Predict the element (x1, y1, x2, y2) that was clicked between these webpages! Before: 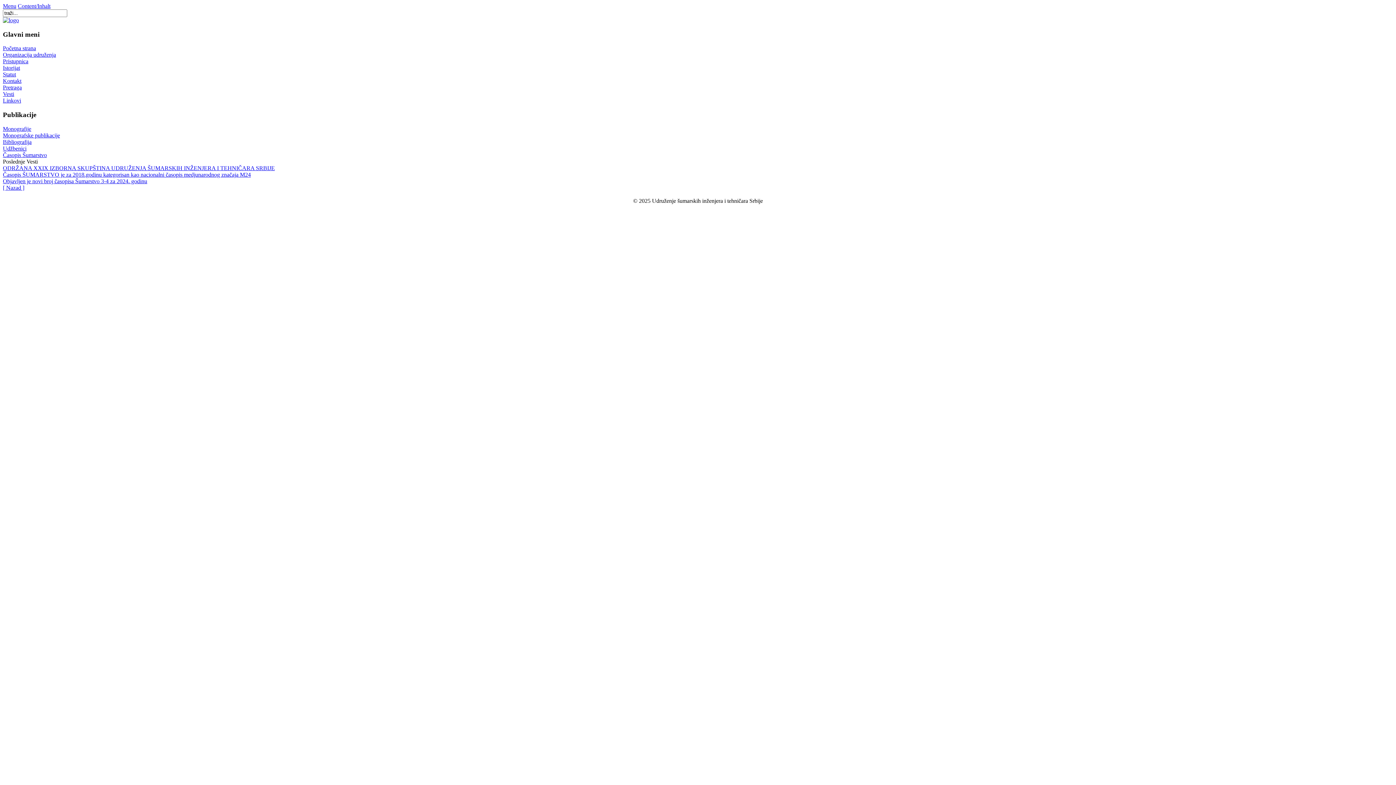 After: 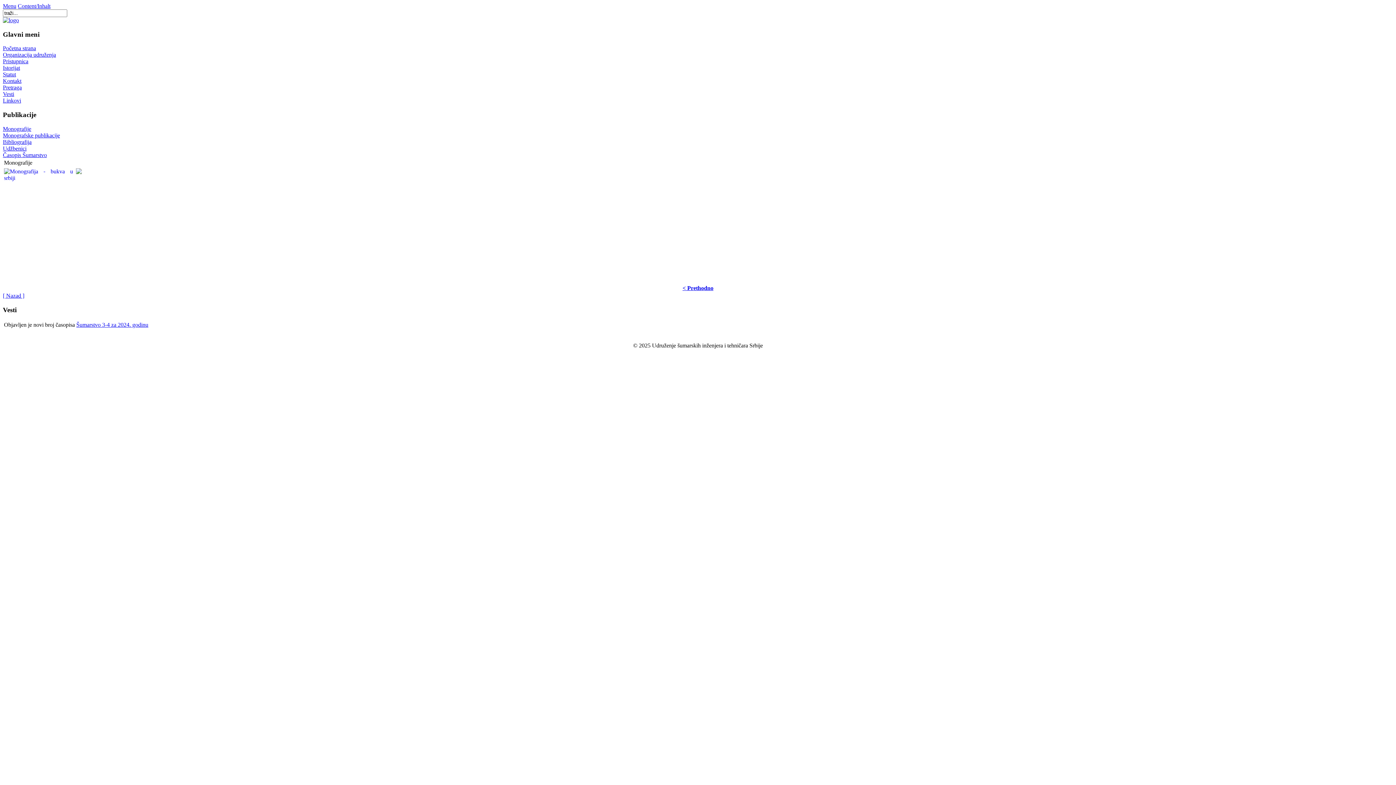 Action: label: Monografije bbox: (2, 125, 31, 131)